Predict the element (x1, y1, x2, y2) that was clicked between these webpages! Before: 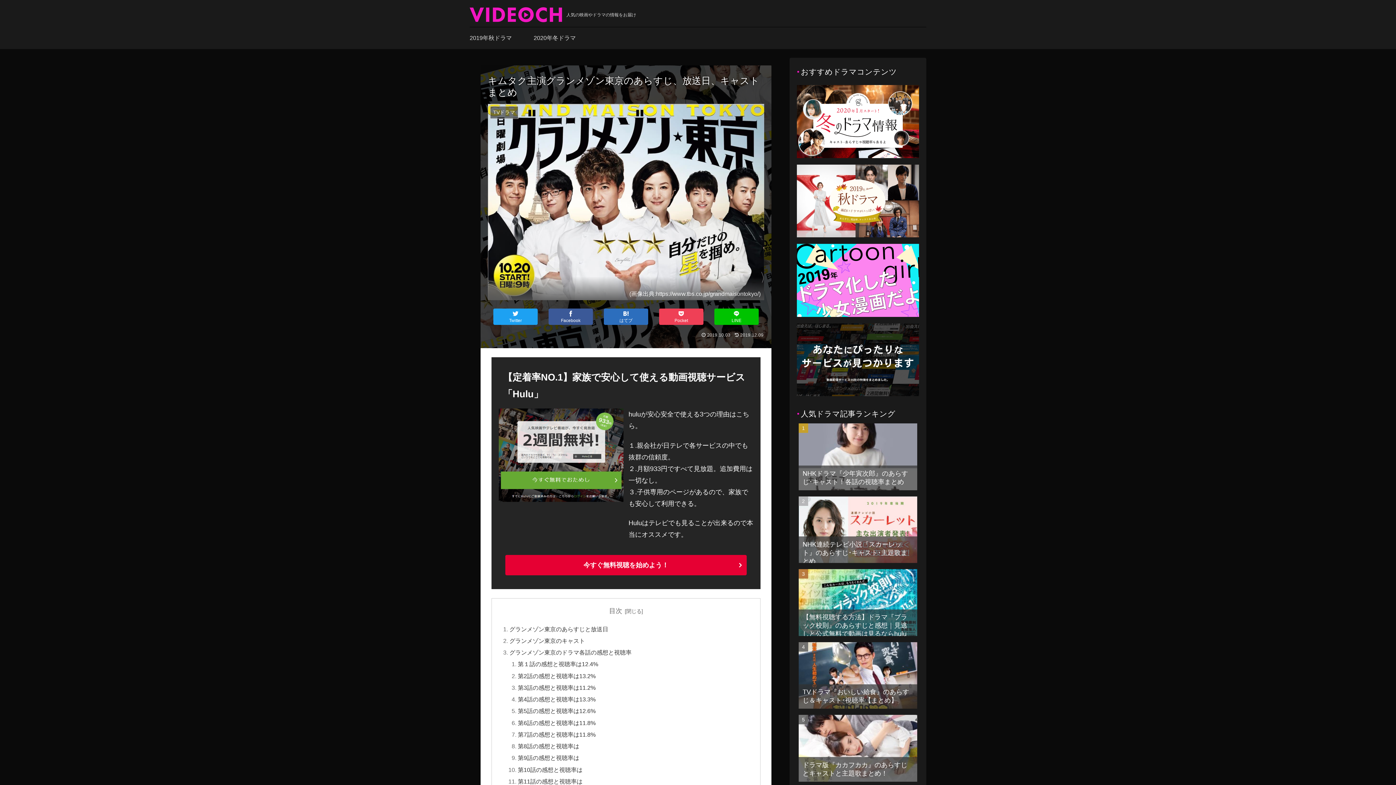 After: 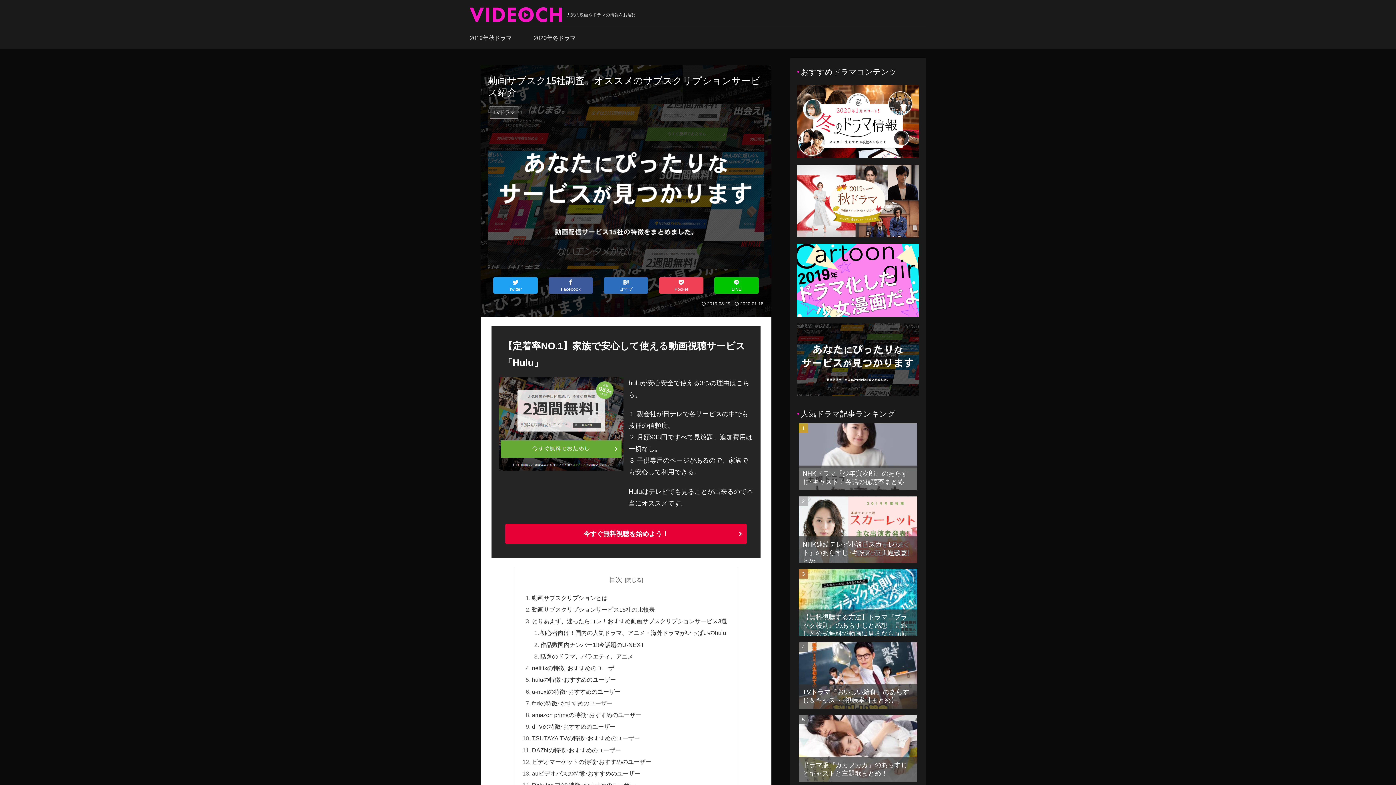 Action: bbox: (797, 323, 919, 400)